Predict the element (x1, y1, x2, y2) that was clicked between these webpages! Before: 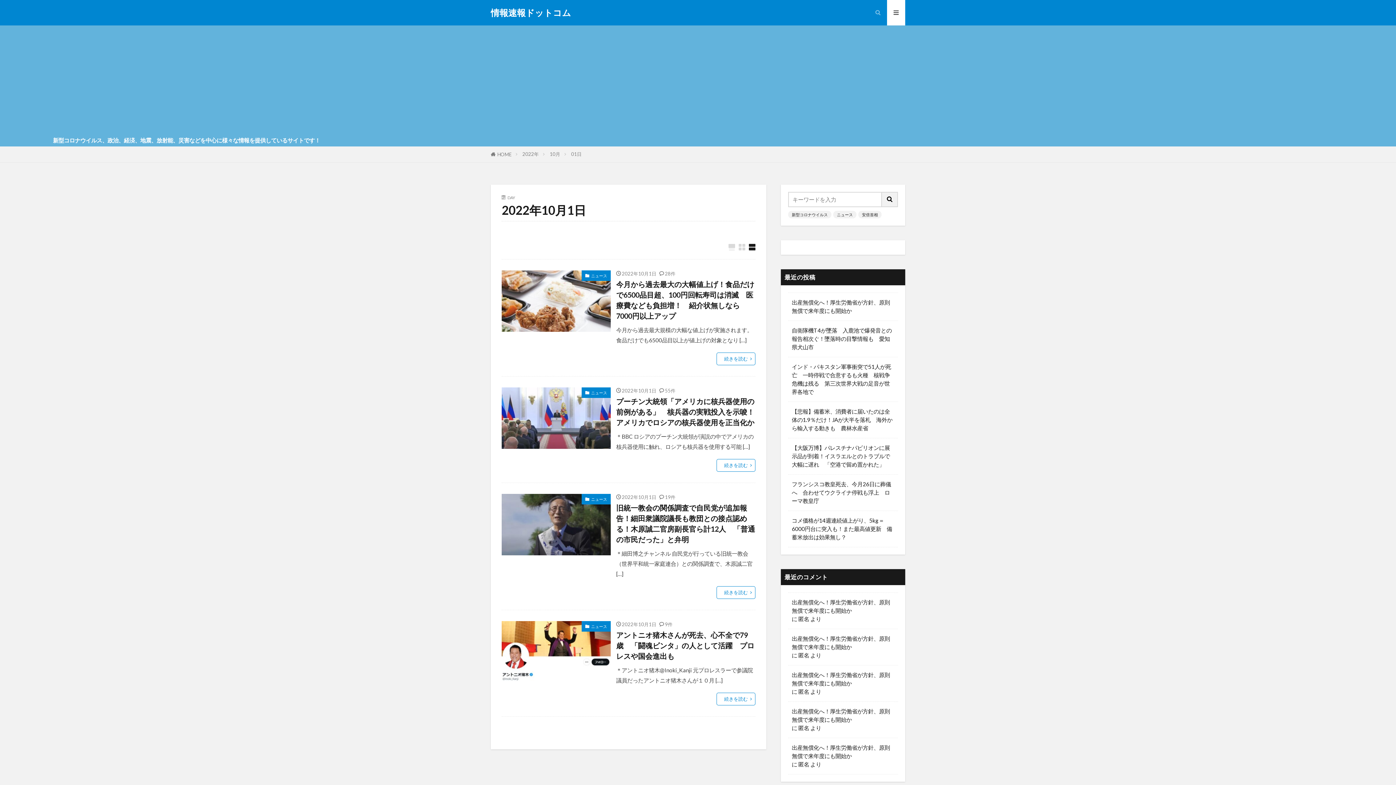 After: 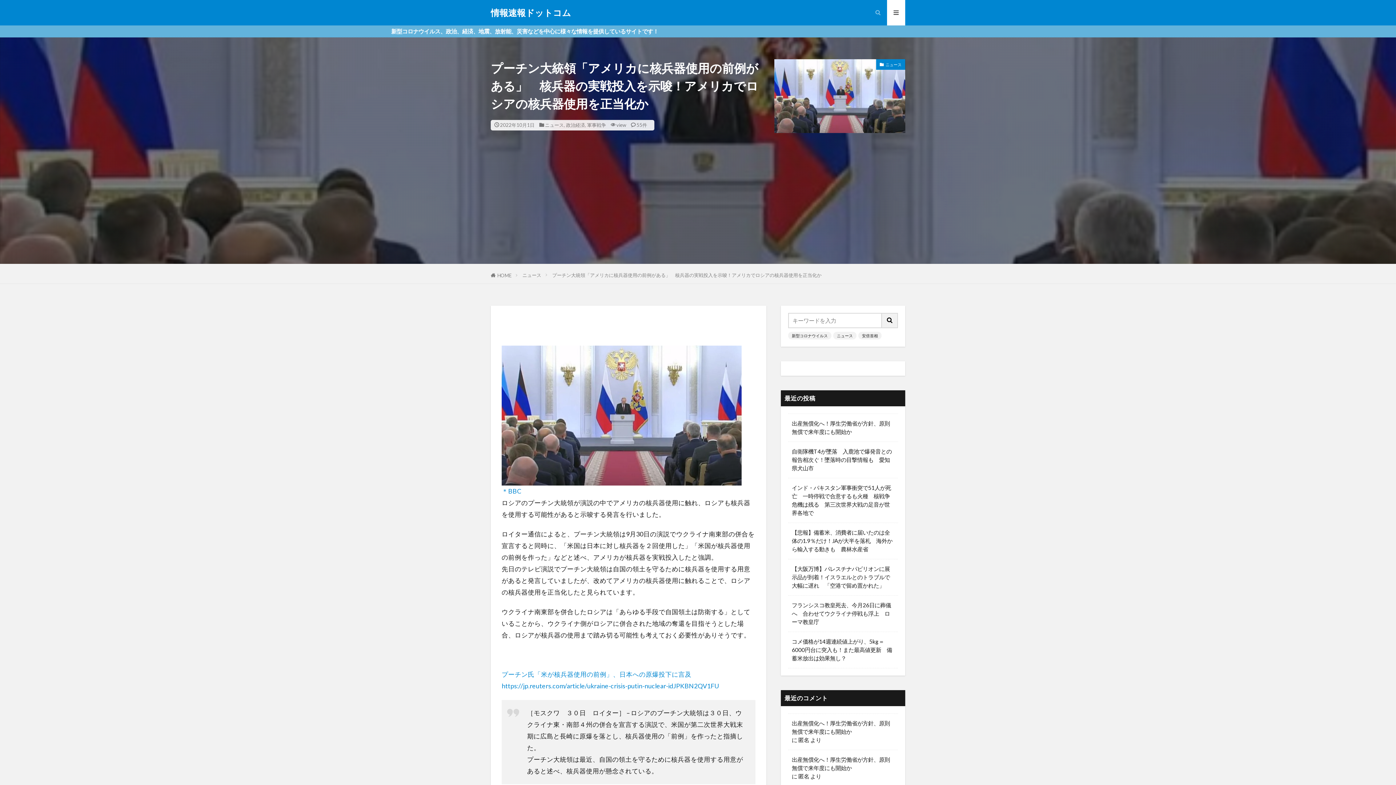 Action: bbox: (716, 459, 755, 472) label: 続きを読む